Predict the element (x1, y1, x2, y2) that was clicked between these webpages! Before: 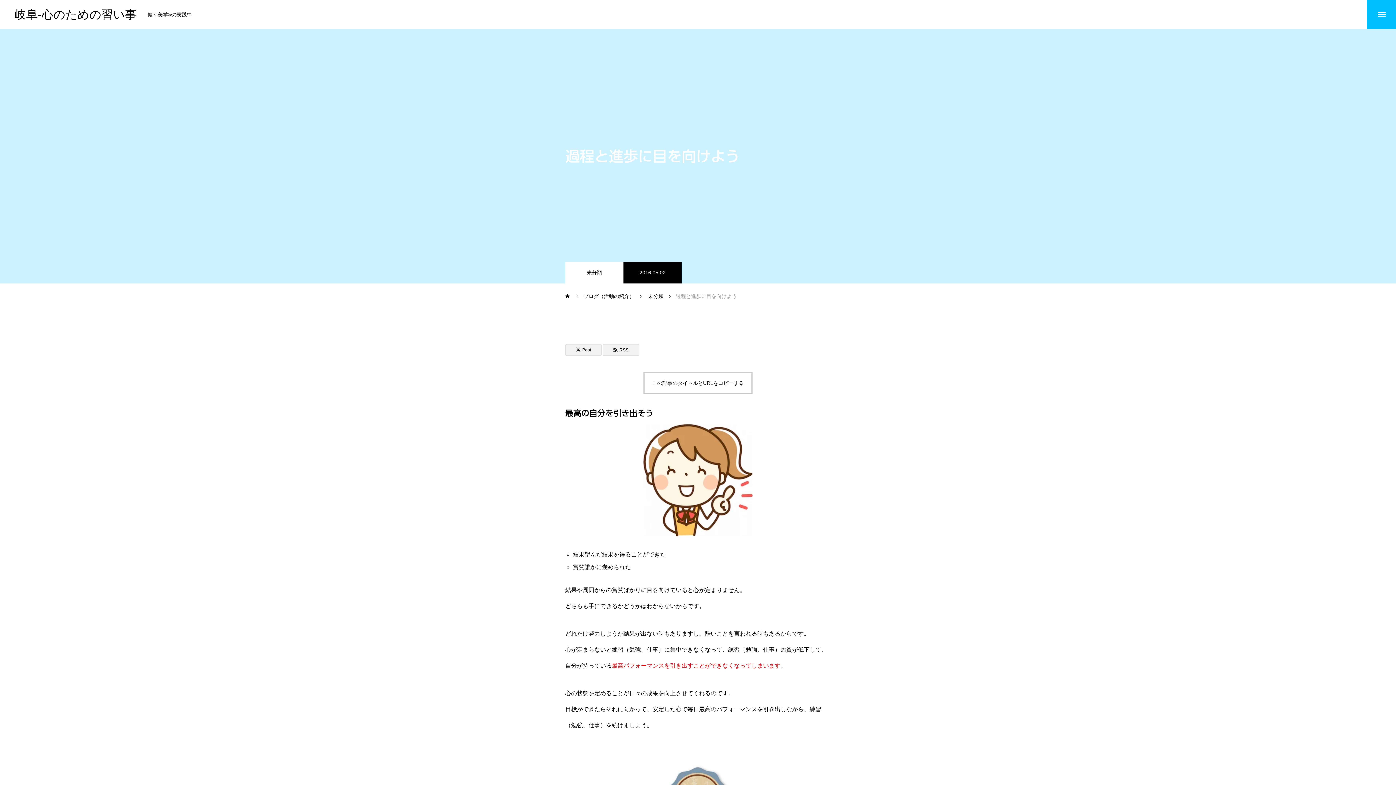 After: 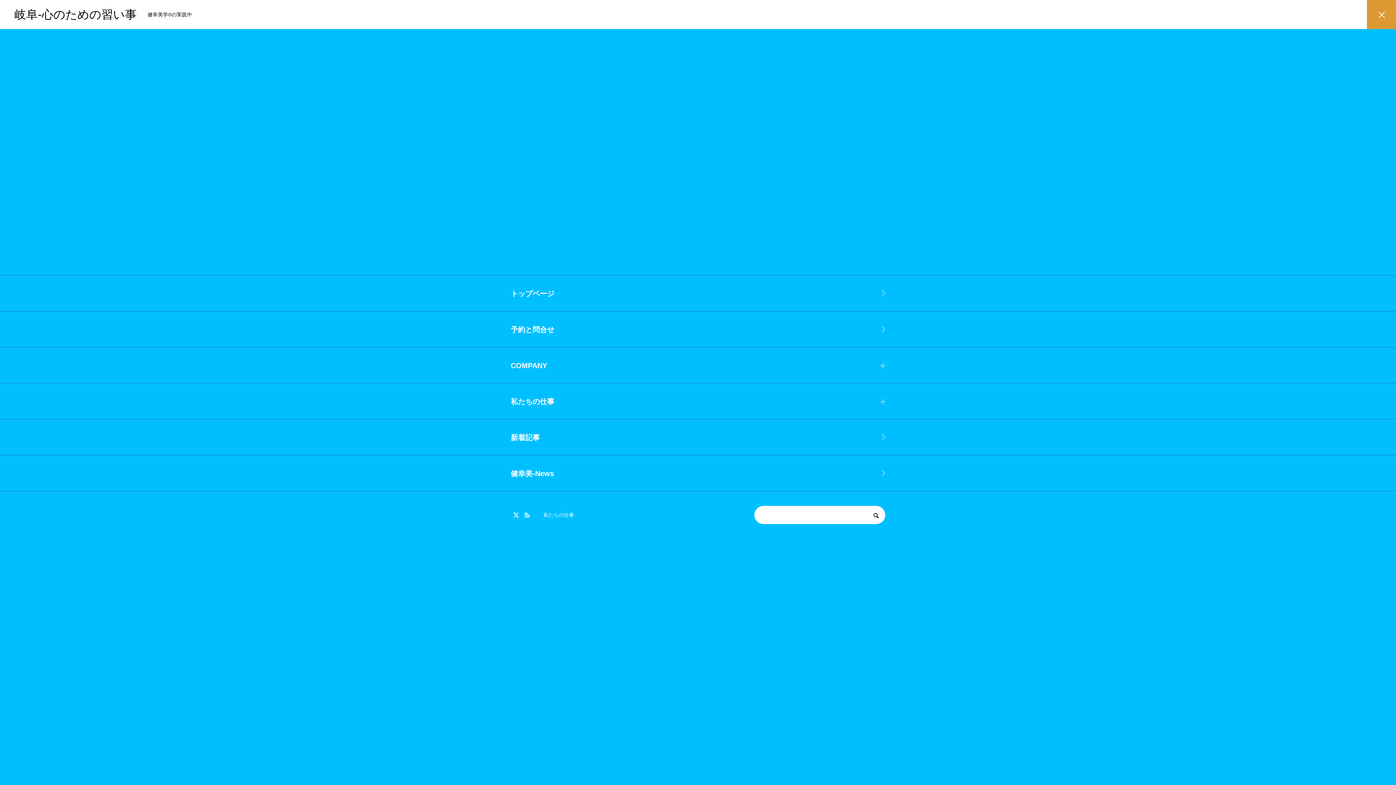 Action: bbox: (1367, 0, 1396, 29)